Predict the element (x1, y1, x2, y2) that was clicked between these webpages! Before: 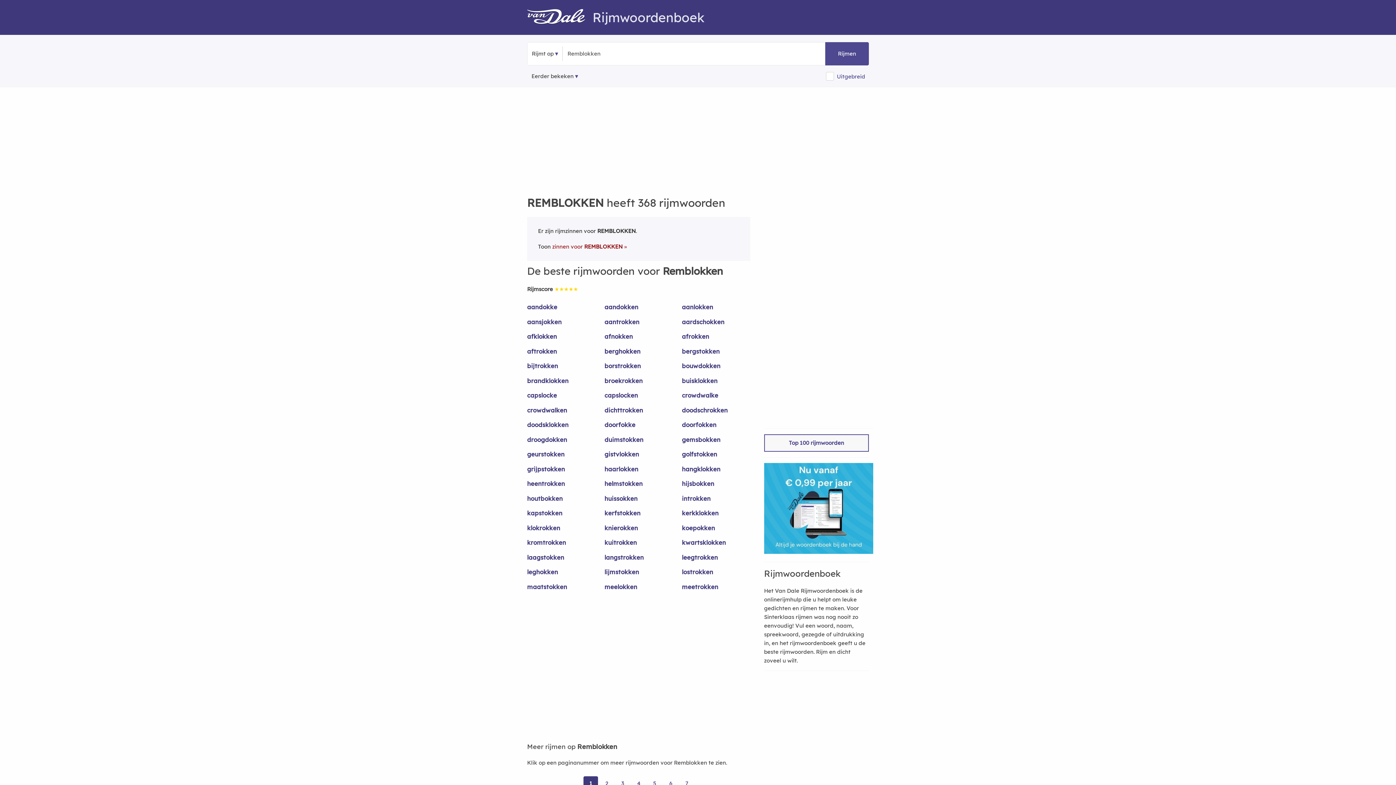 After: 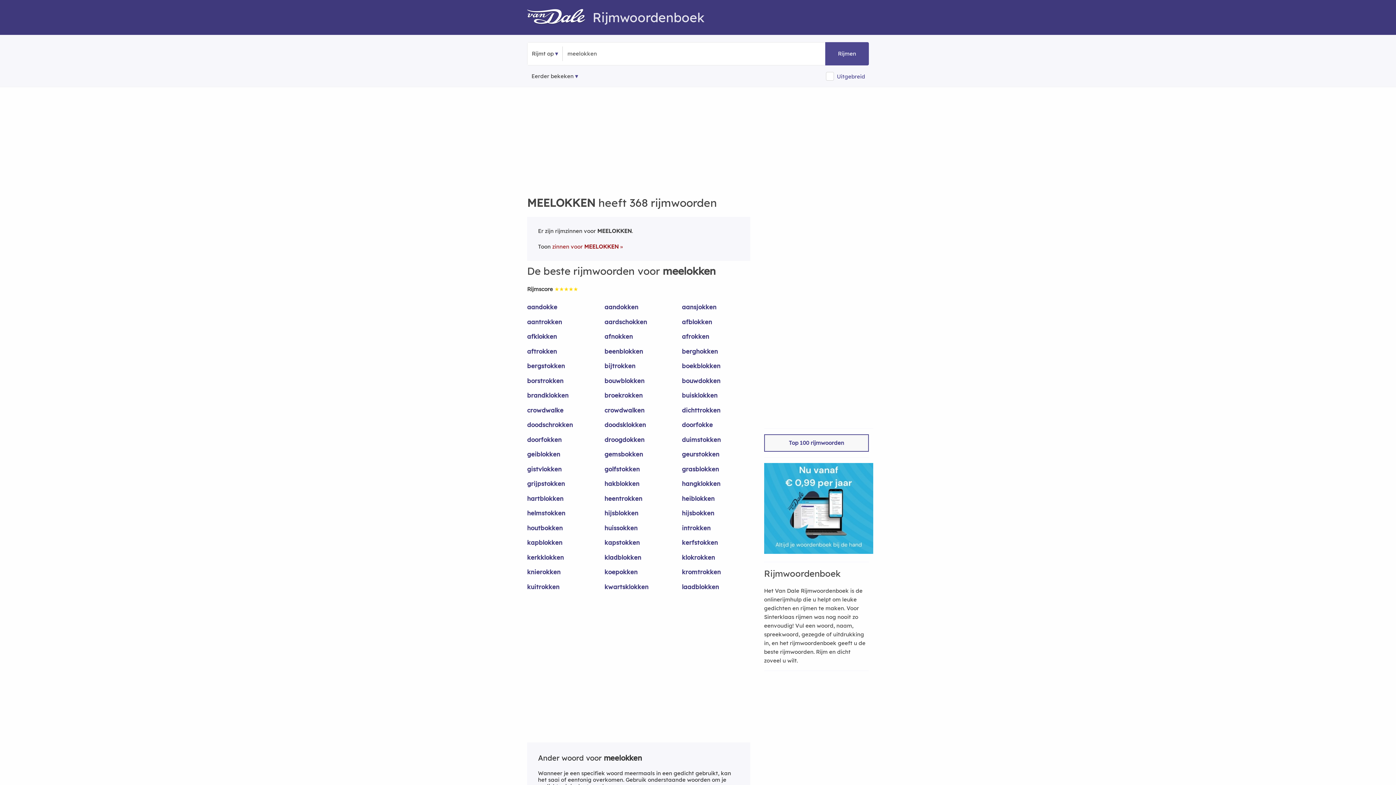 Action: bbox: (604, 582, 673, 597) label: meelokken